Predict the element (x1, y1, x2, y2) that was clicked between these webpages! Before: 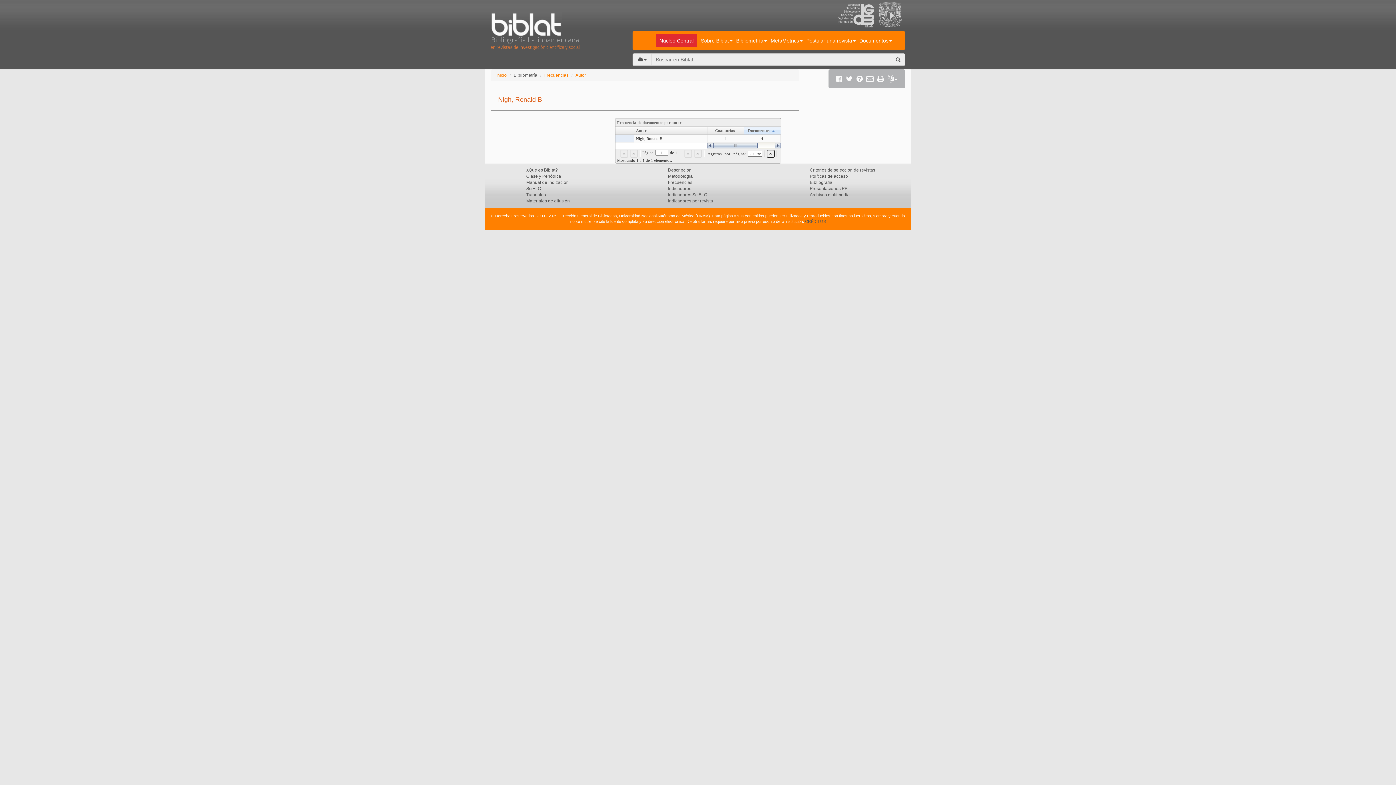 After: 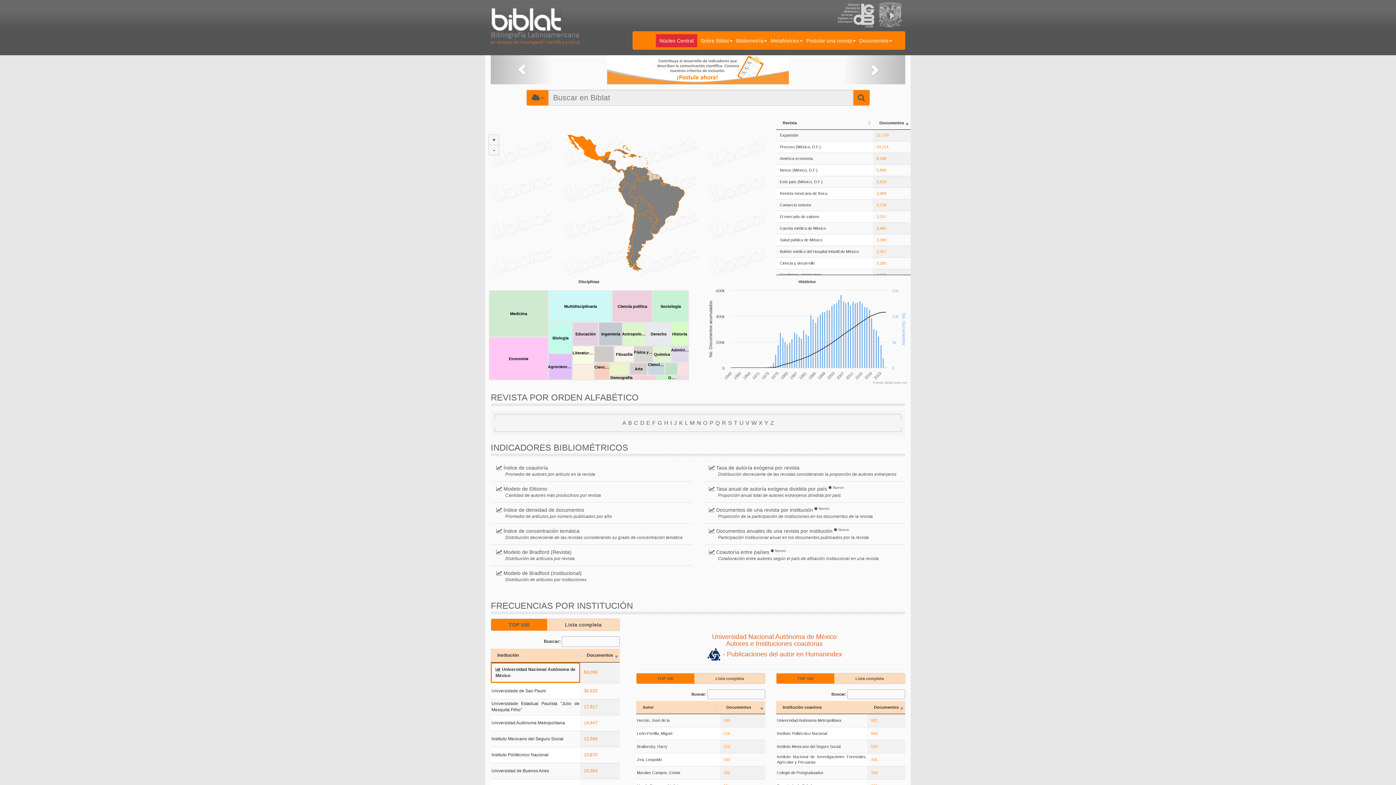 Action: bbox: (490, 21, 583, 52) label: 



